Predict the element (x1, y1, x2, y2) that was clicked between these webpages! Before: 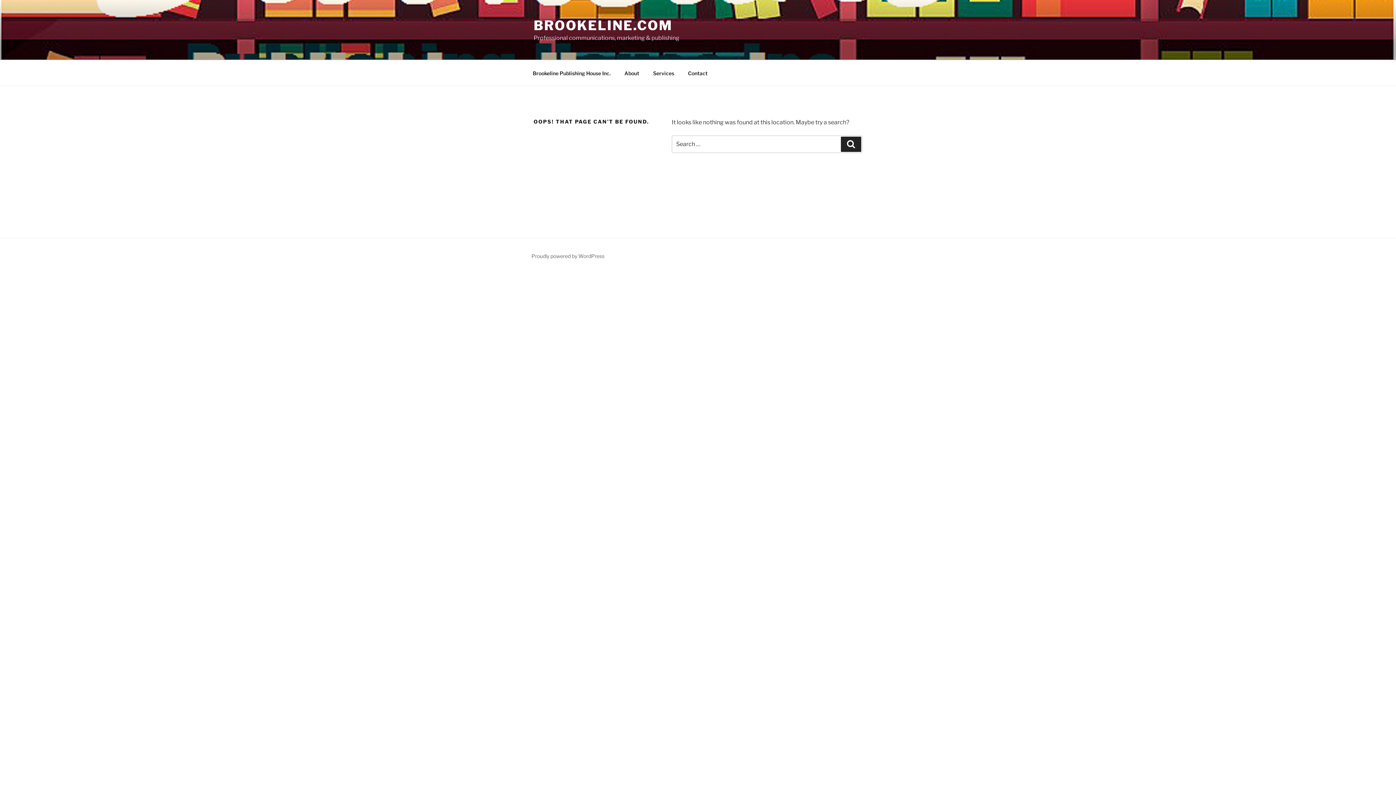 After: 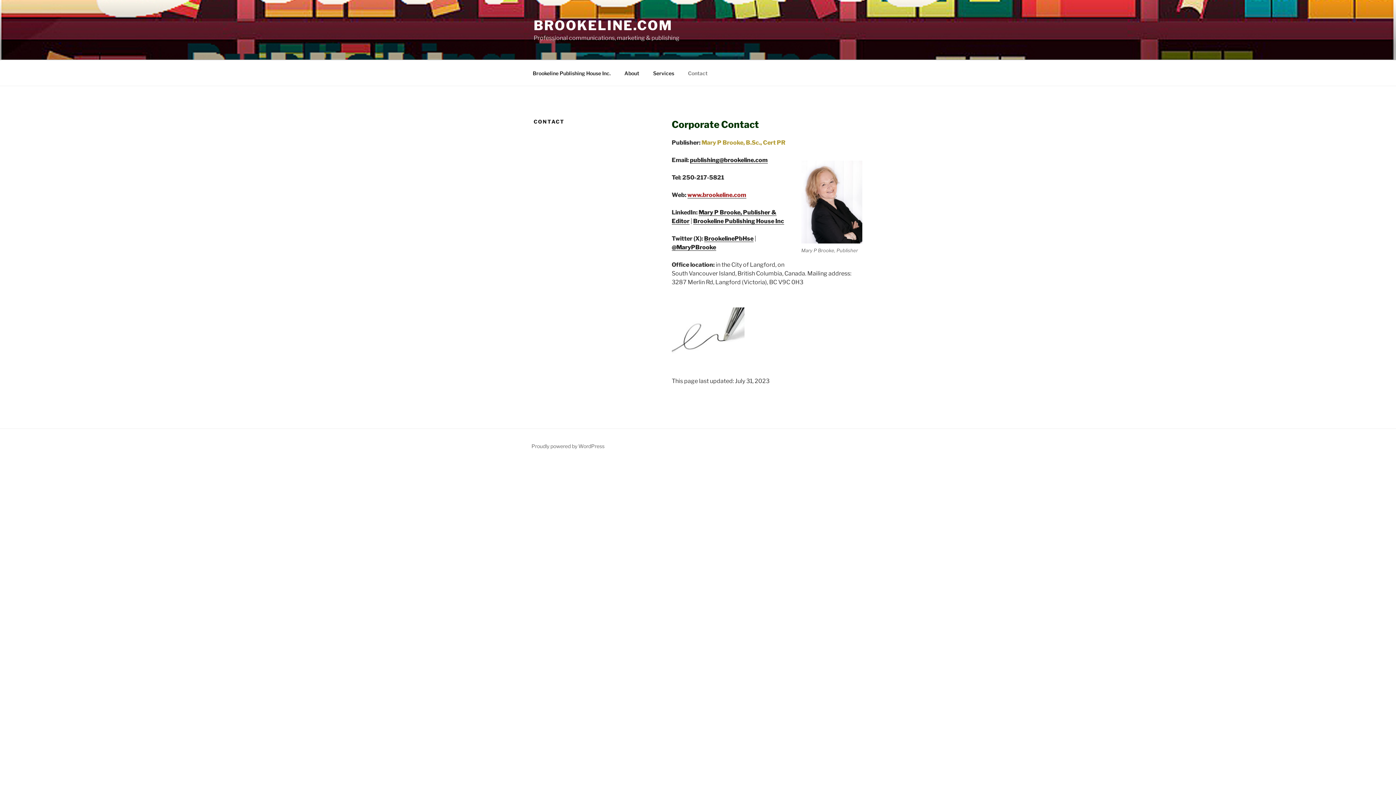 Action: label: Contact bbox: (681, 64, 714, 82)